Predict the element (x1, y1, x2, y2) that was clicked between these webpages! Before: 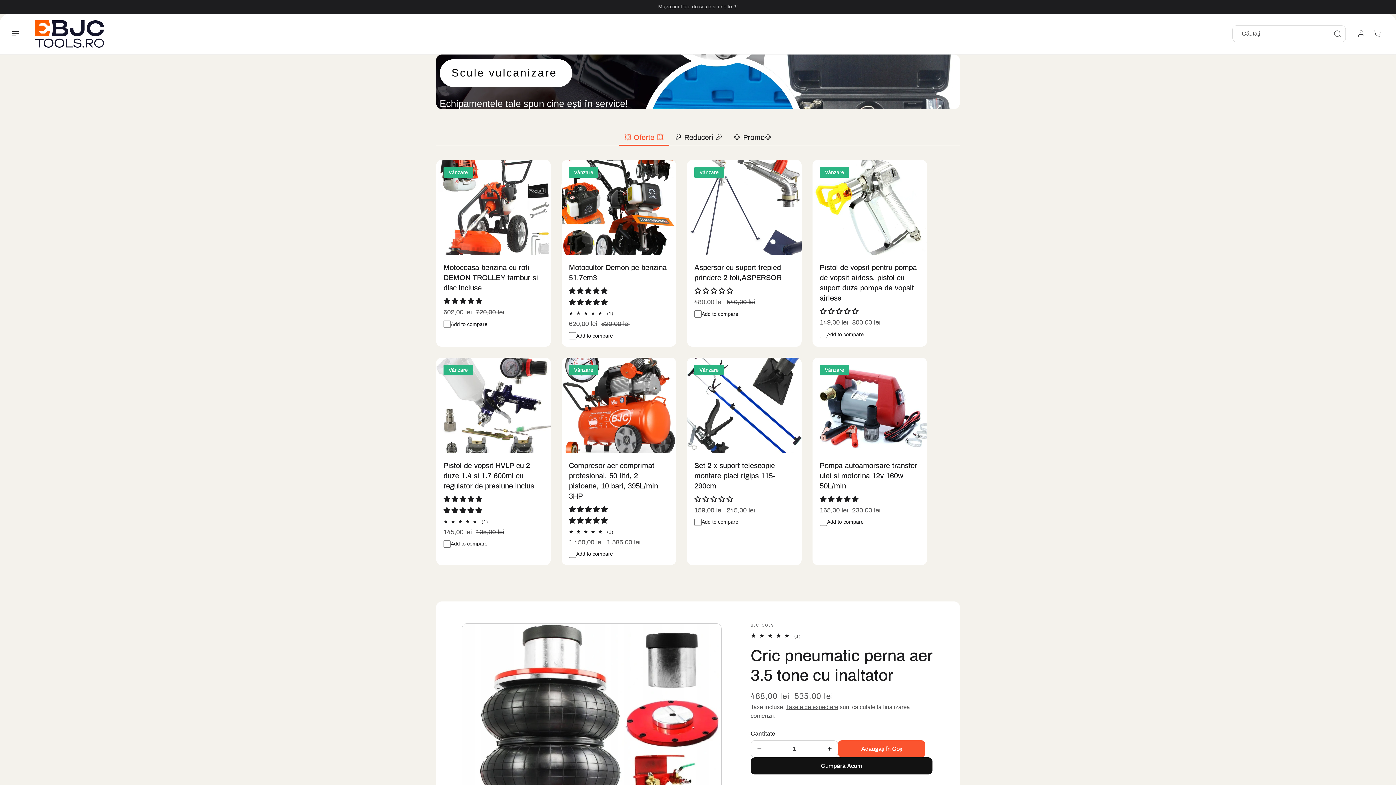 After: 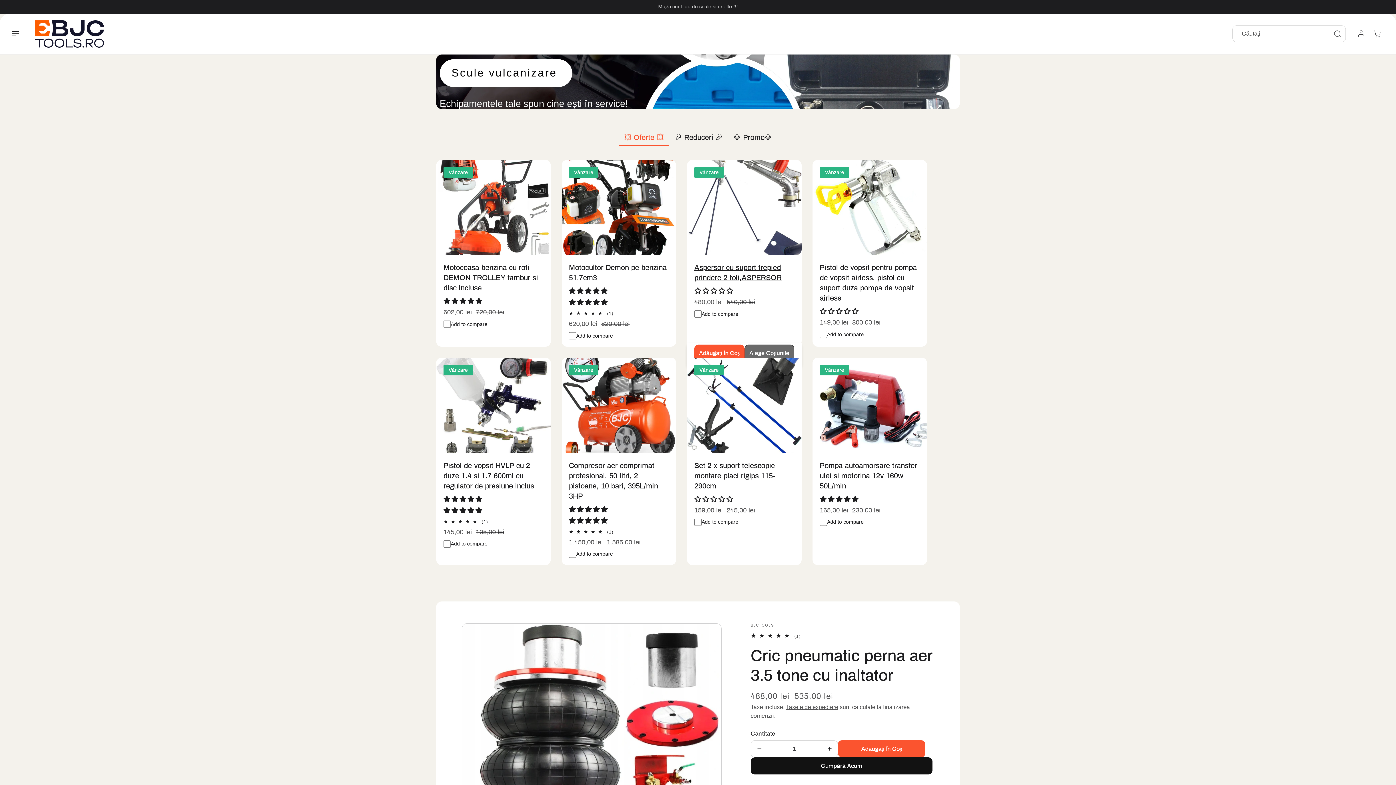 Action: label: Alege Opțiunile bbox: (744, 340, 794, 357)